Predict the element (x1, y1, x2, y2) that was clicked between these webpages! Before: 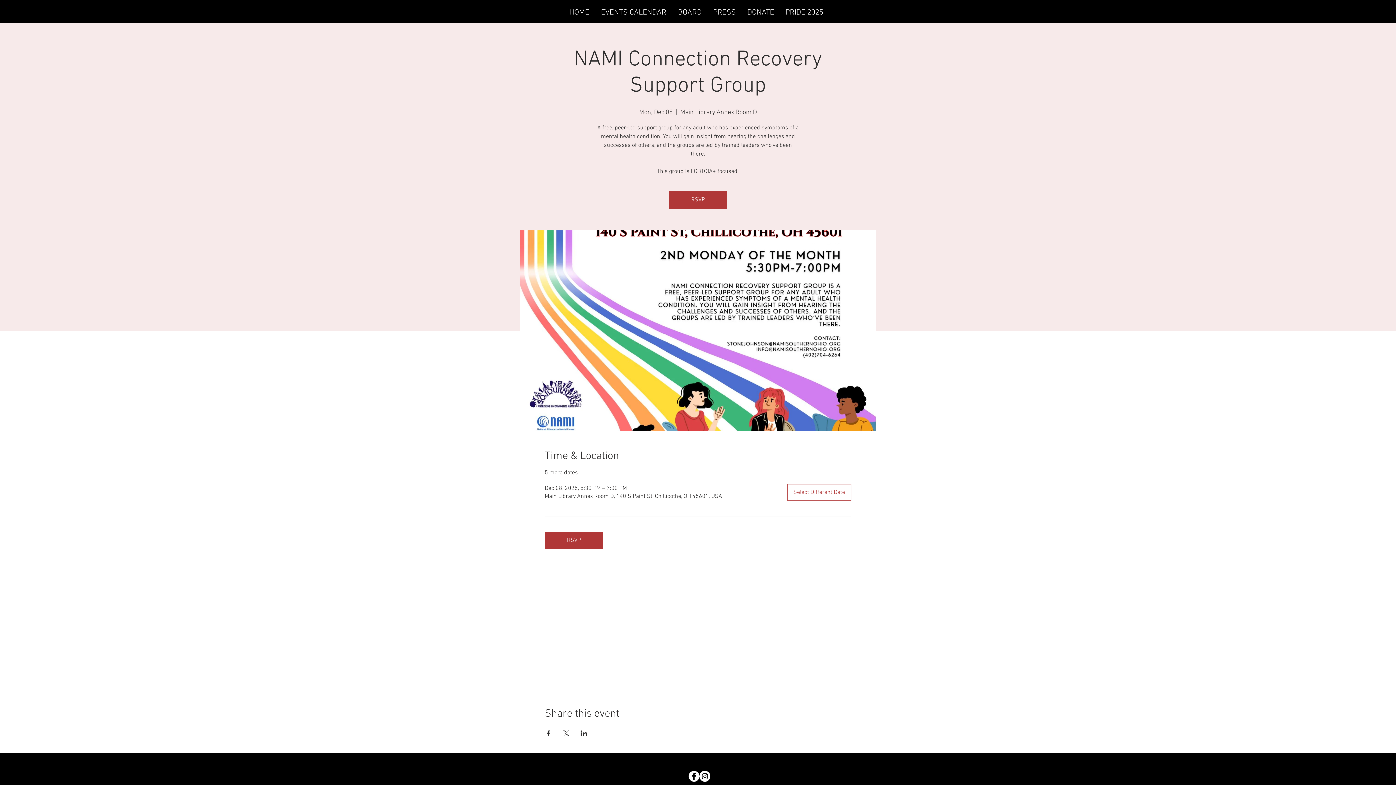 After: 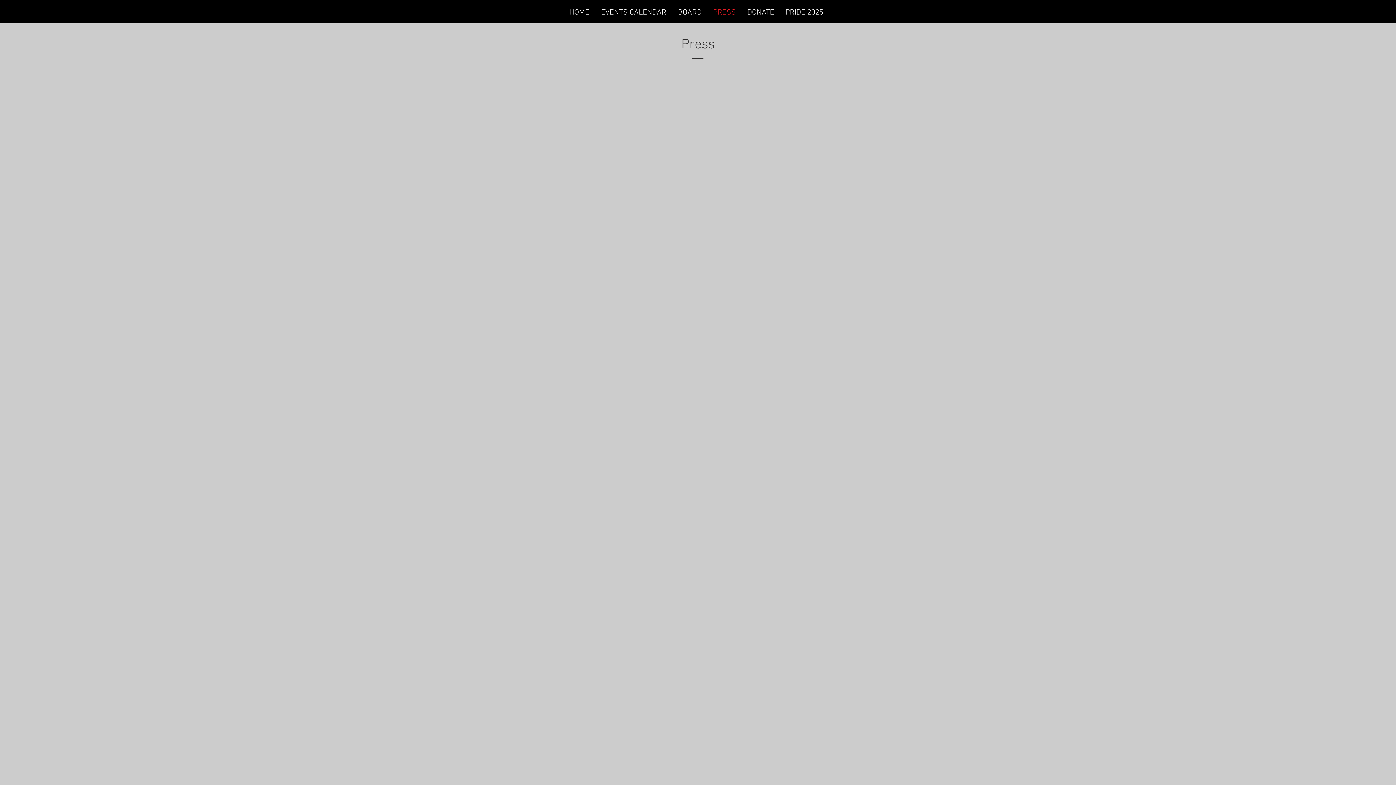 Action: label: PRESS bbox: (707, 7, 741, 16)